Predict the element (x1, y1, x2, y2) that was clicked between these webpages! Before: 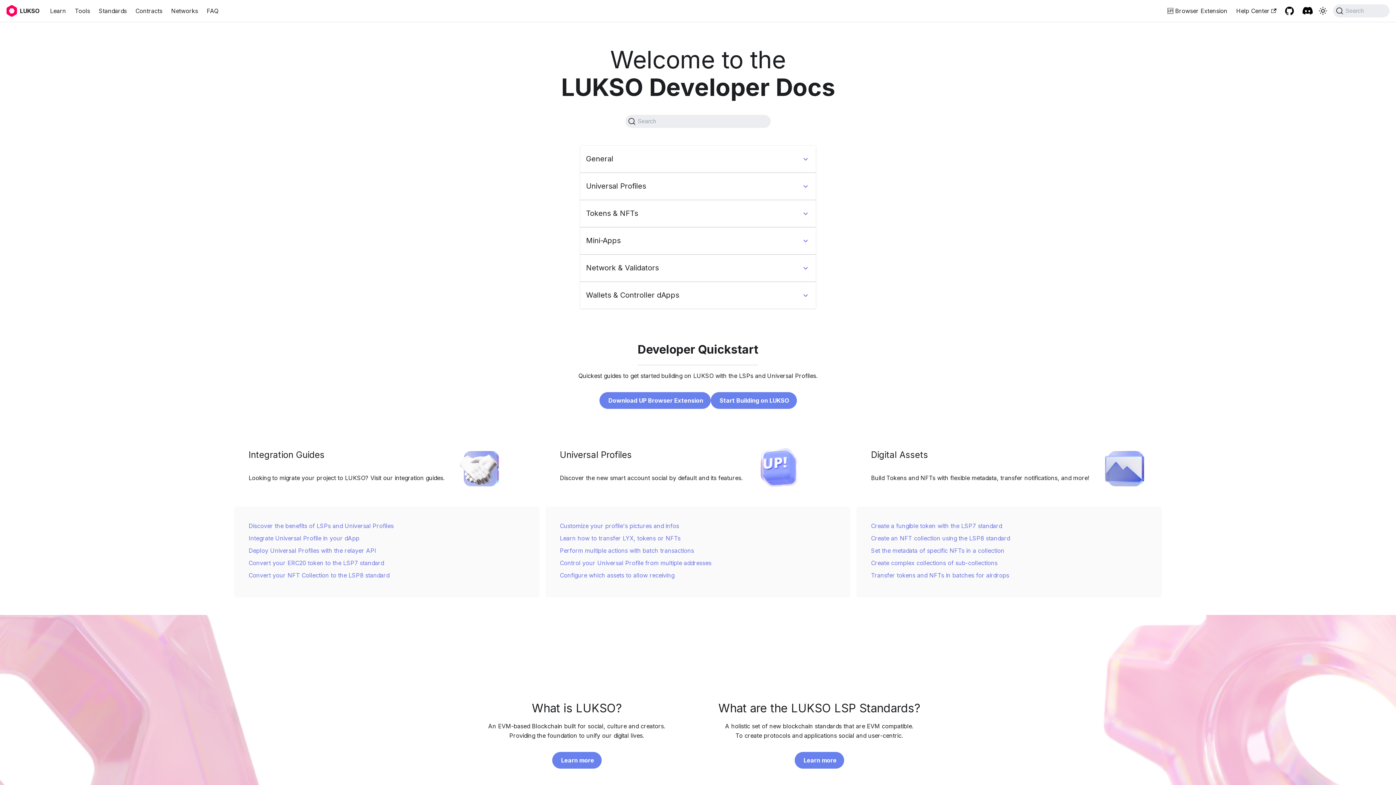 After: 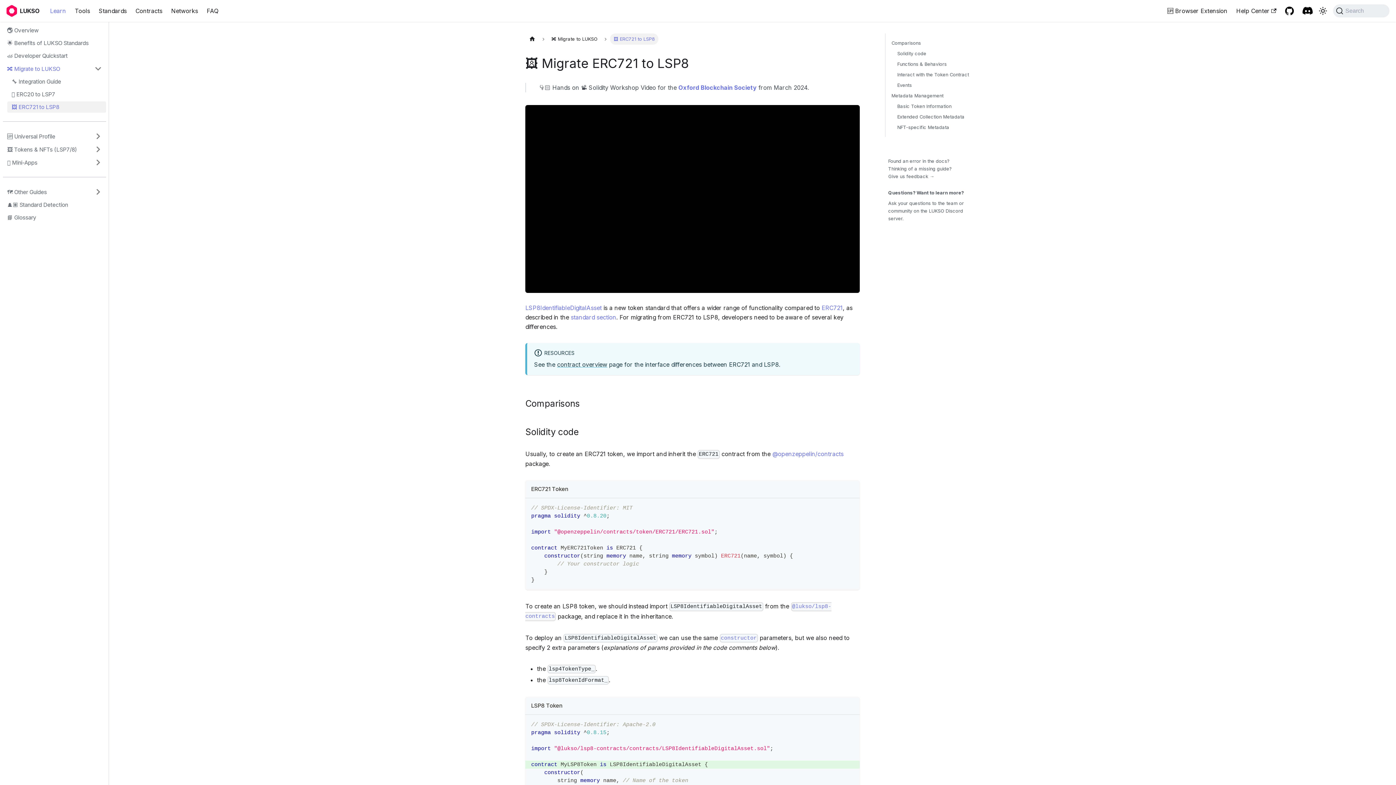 Action: label: Convert your NFT Collection to the LSP8 standard bbox: (248, 571, 389, 579)